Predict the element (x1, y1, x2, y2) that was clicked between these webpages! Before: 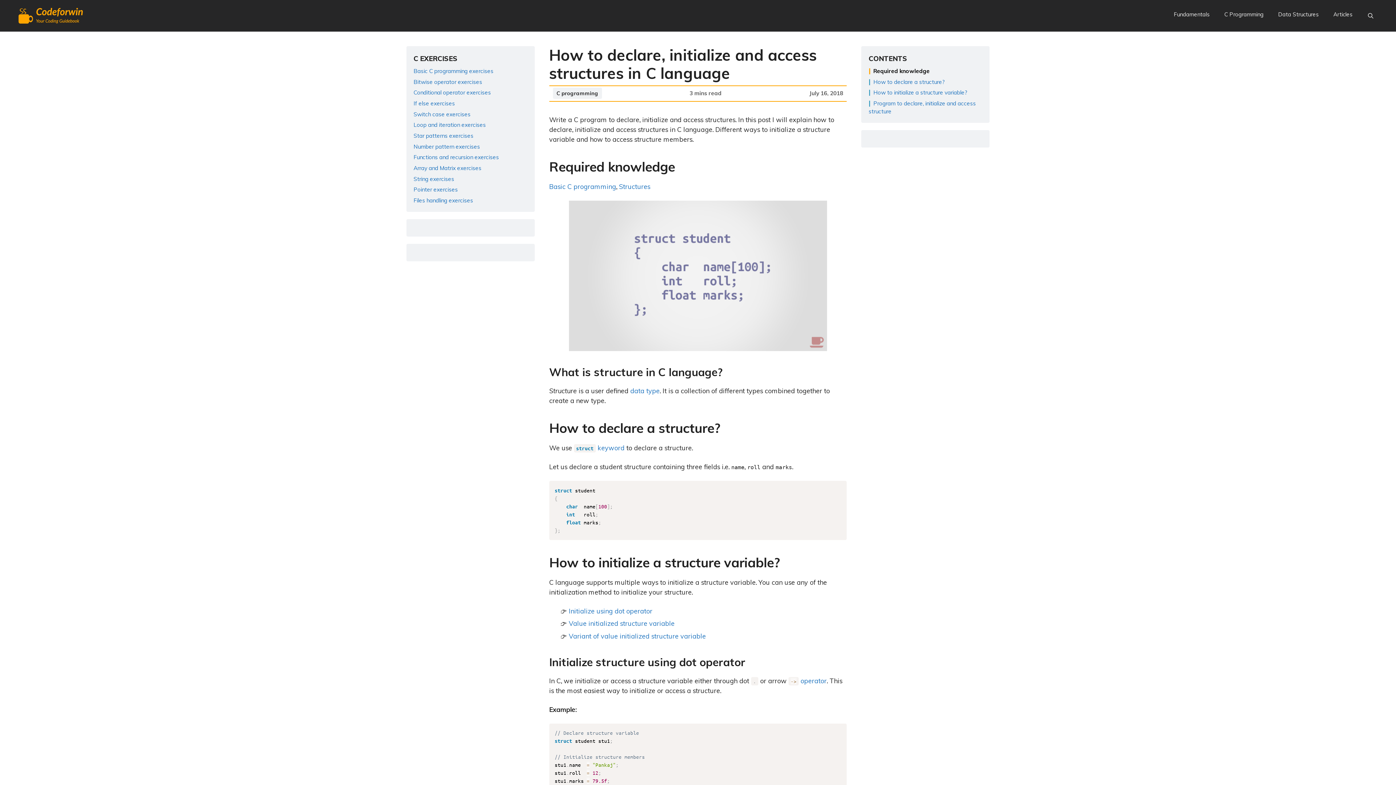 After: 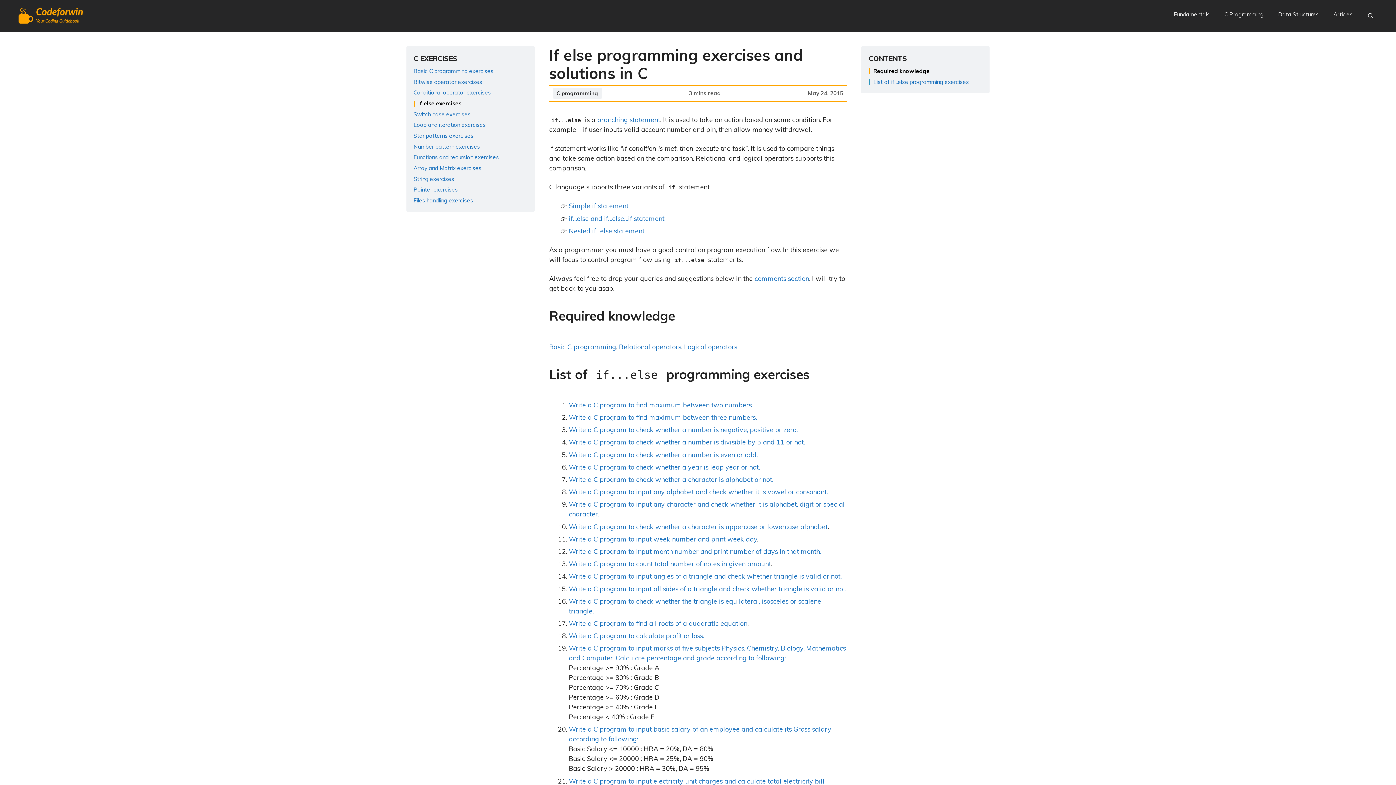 Action: bbox: (413, 100, 455, 106) label: If else exercises